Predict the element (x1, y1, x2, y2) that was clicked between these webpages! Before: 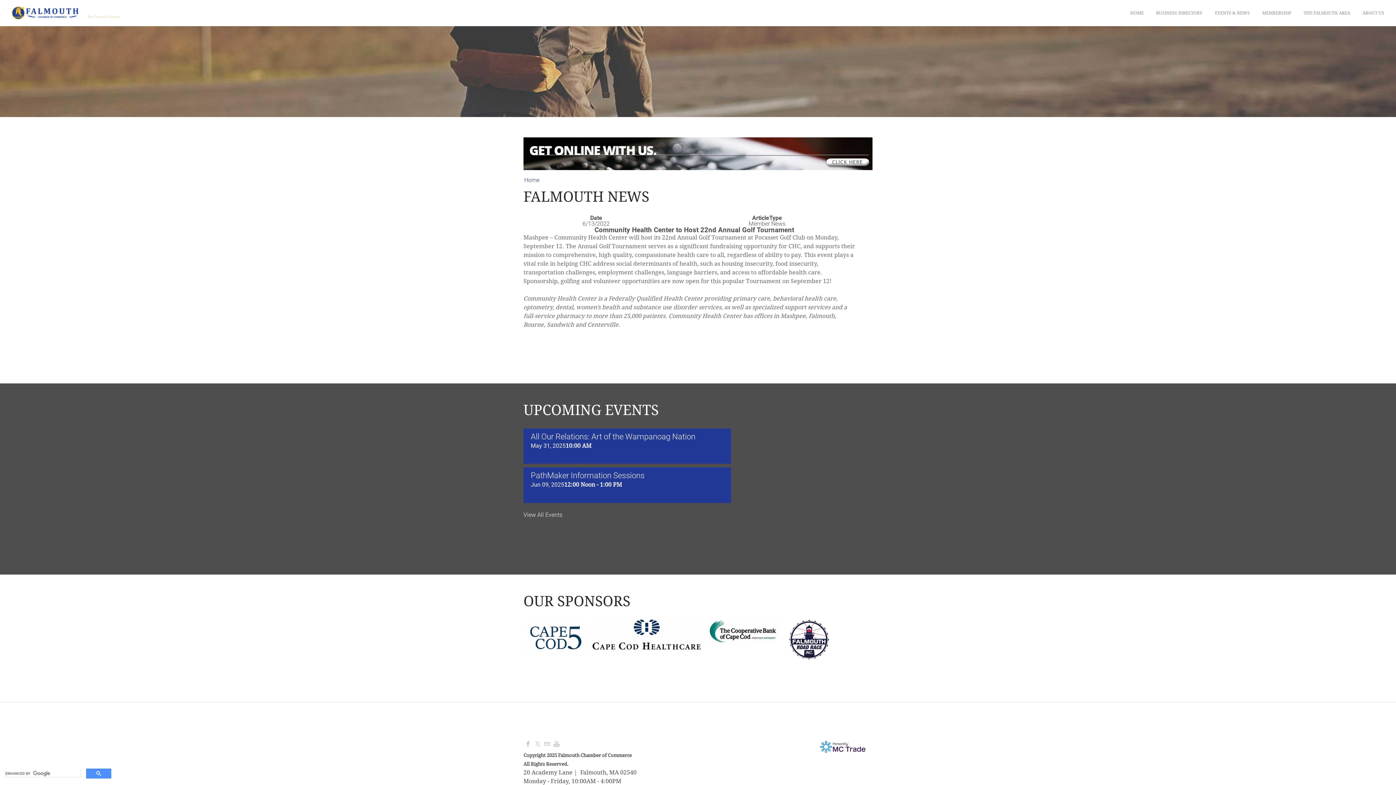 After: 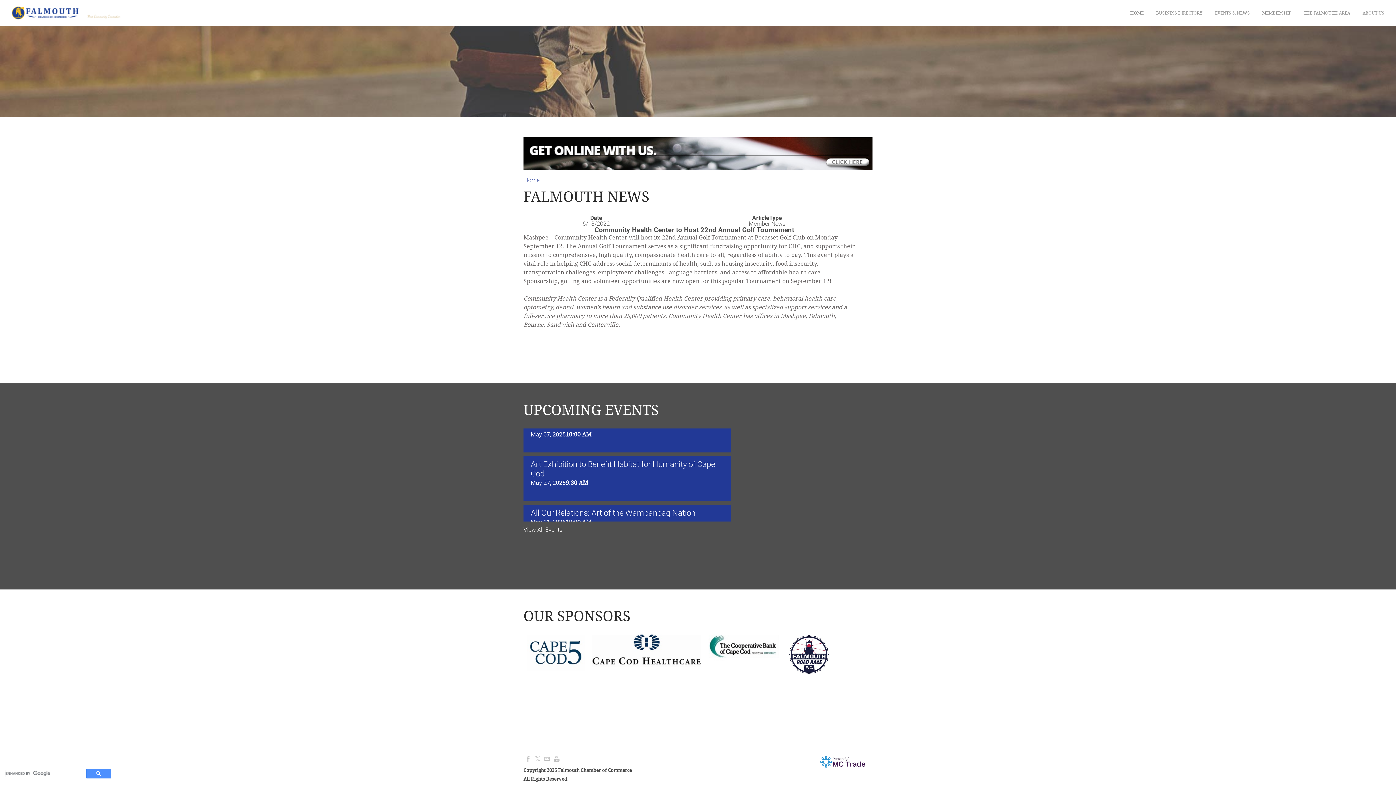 Action: label: Mail bbox: (544, 759, 550, 766)